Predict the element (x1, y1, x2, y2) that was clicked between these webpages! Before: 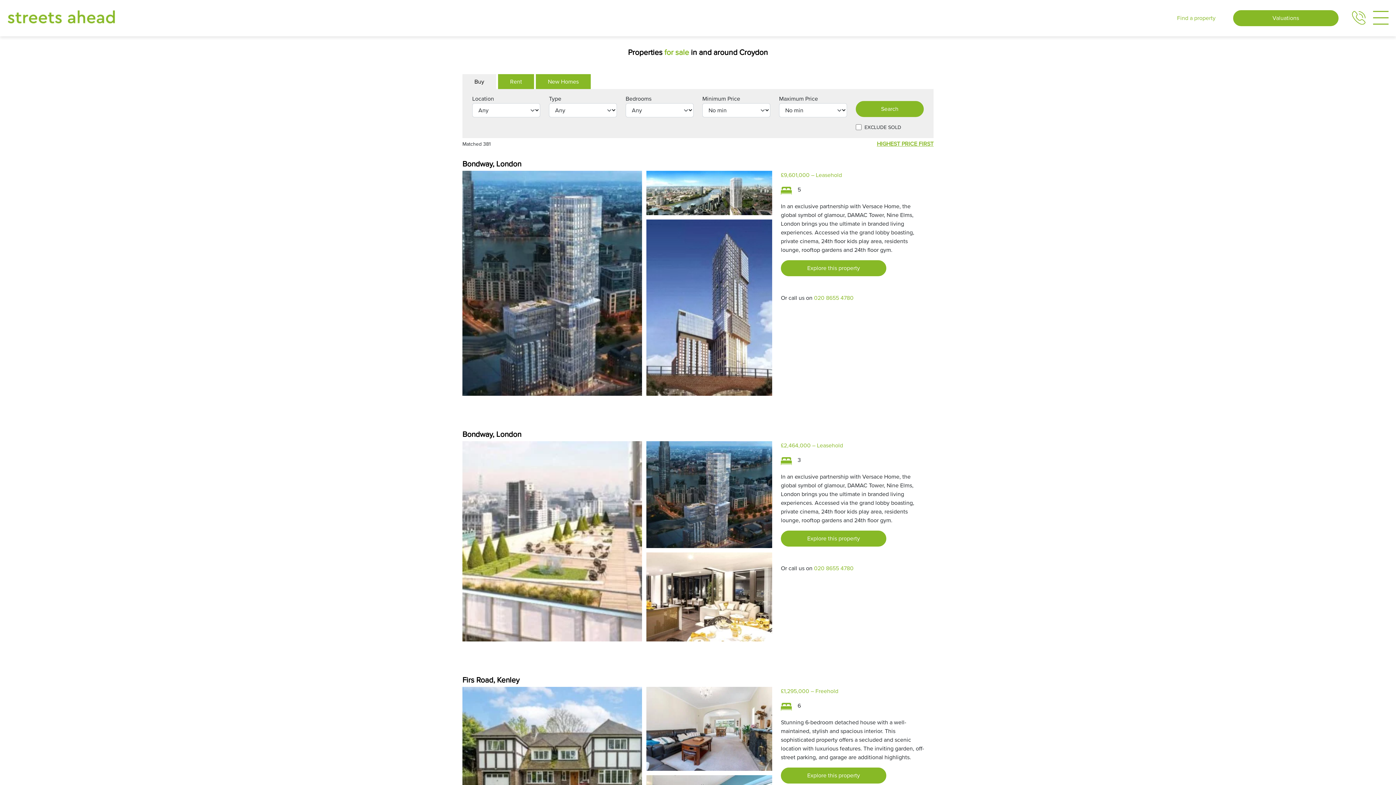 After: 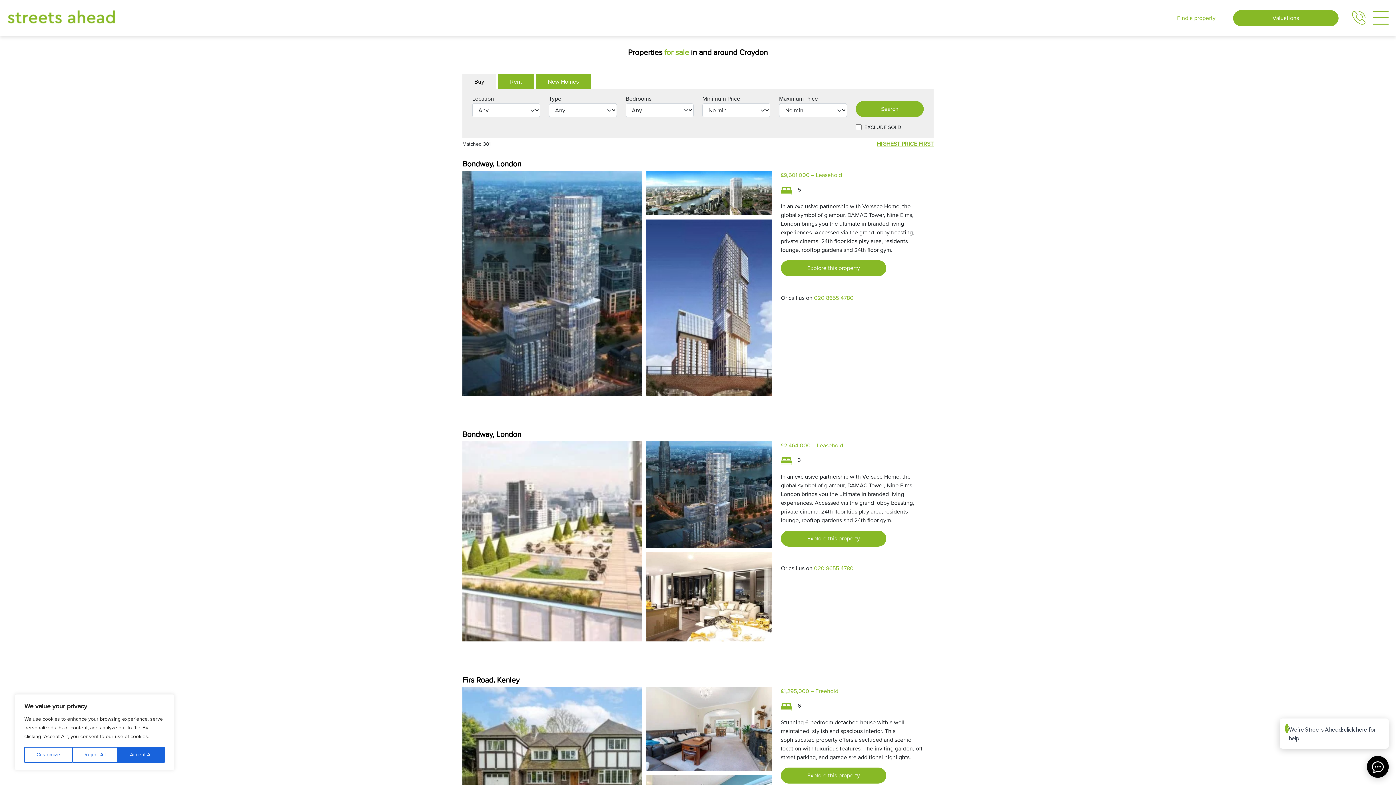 Action: bbox: (1350, 9, 1365, 26)